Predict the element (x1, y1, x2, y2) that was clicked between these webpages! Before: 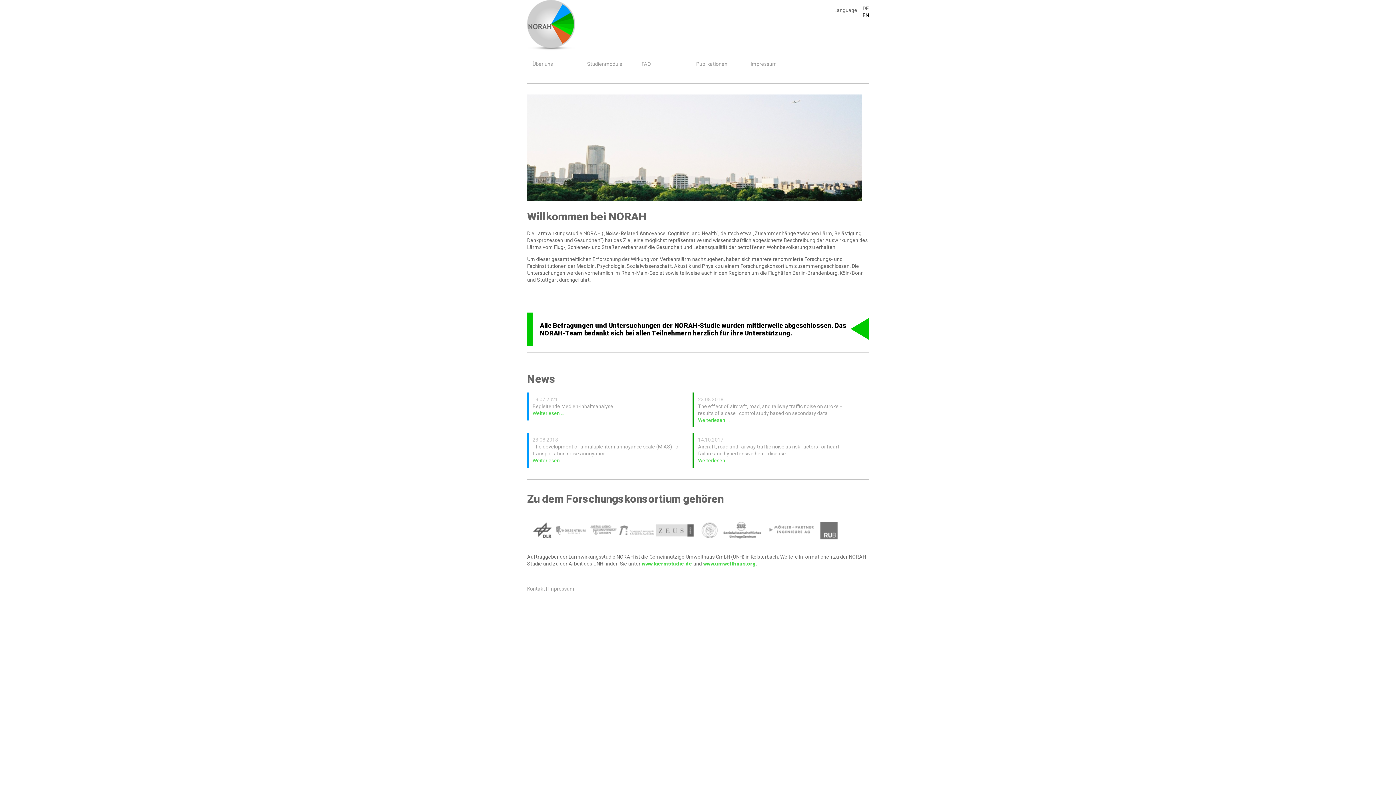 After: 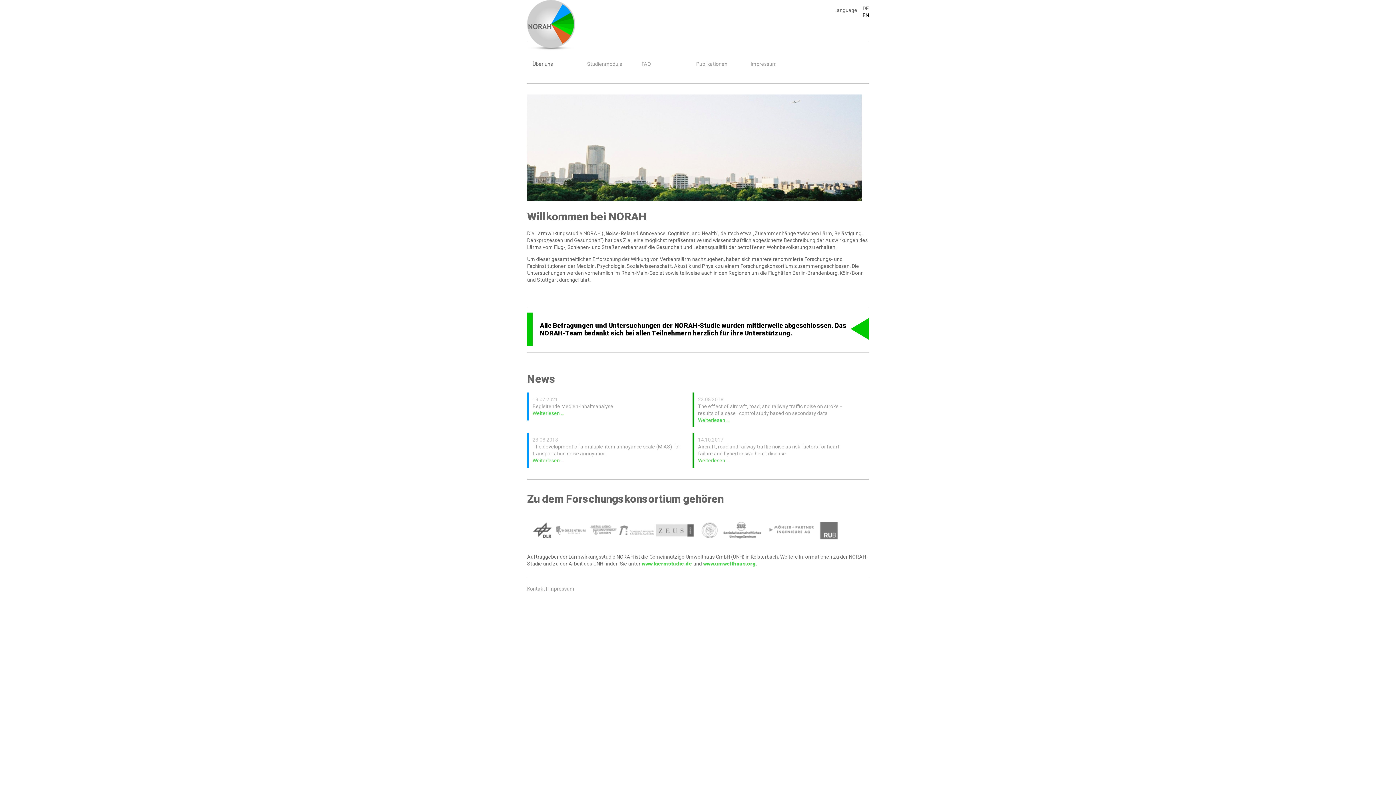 Action: bbox: (527, 57, 581, 70) label: Über uns